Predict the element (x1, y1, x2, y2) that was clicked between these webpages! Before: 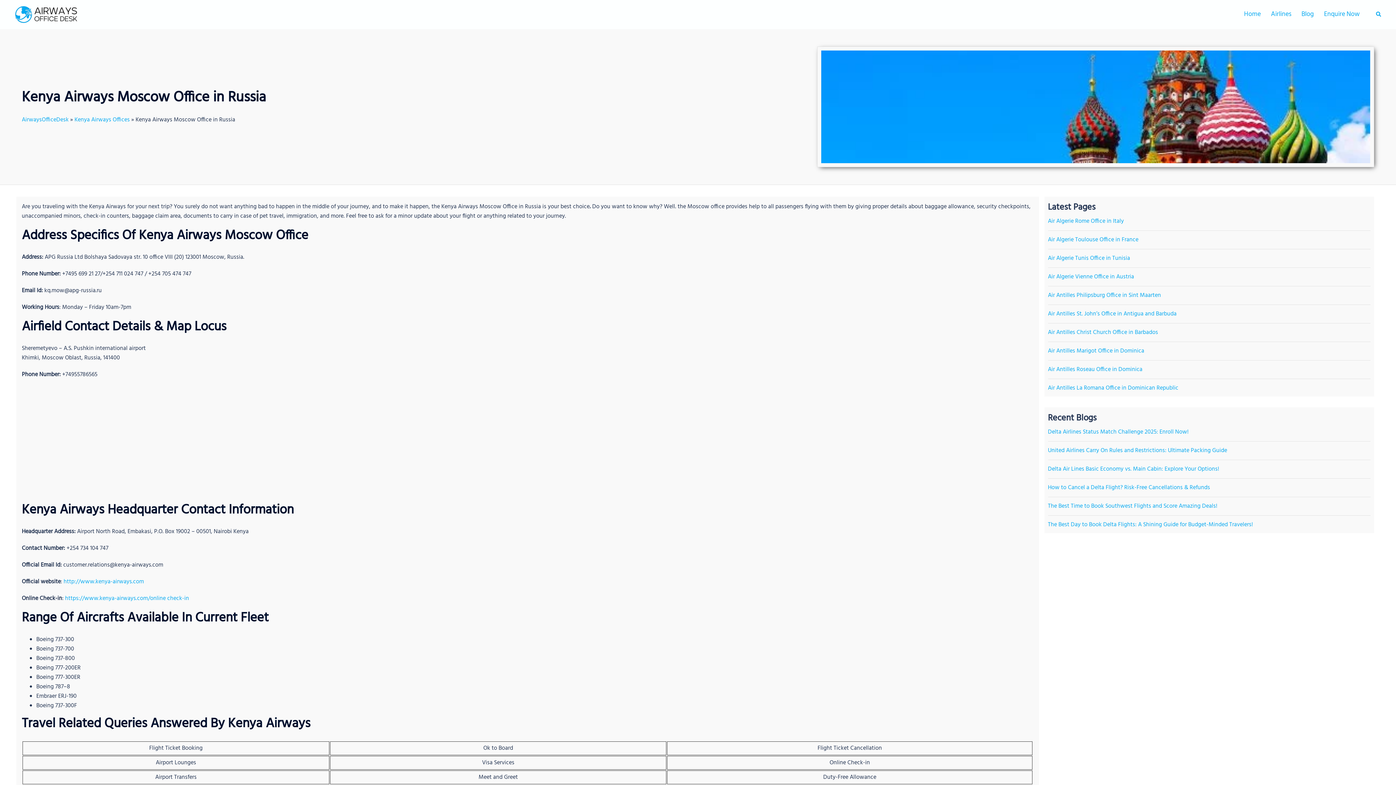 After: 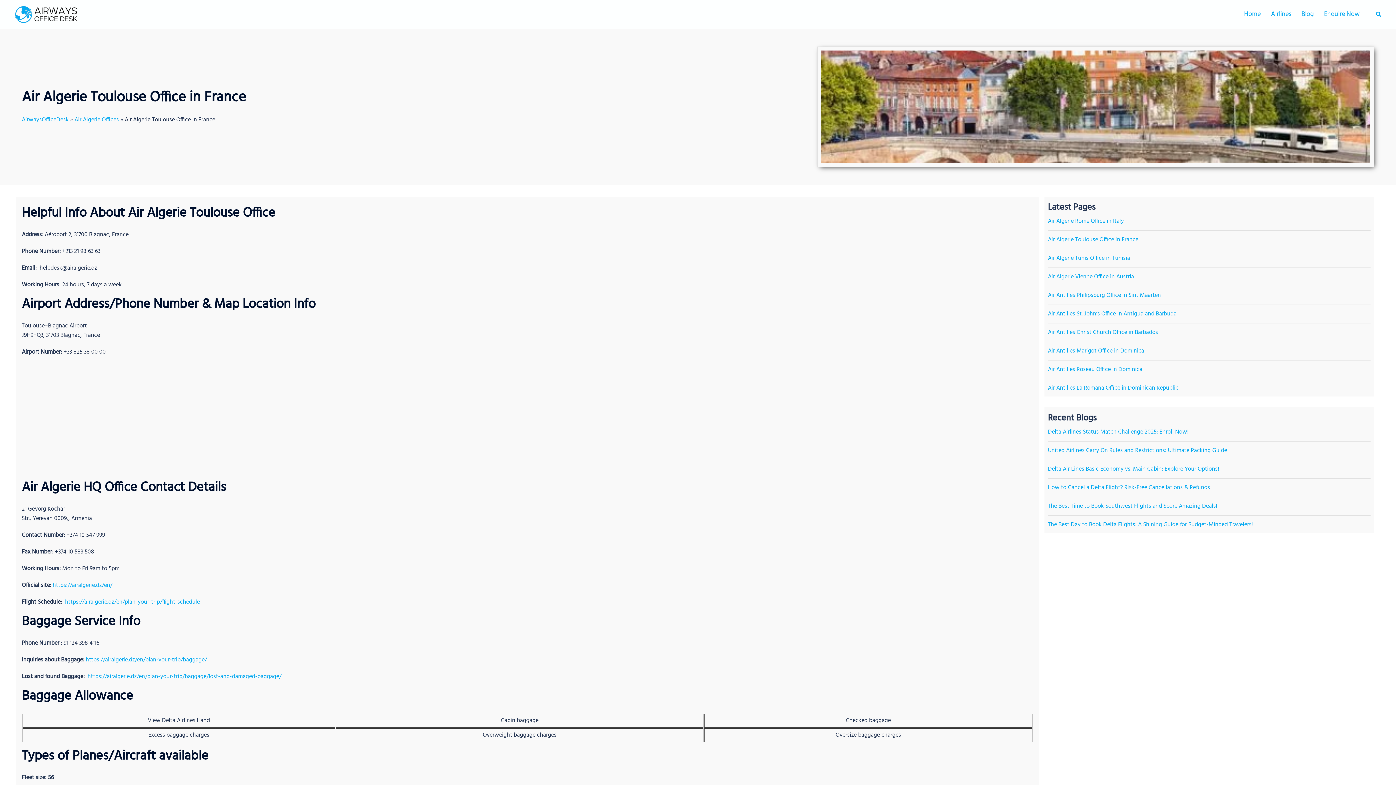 Action: bbox: (1048, 235, 1138, 244) label: Air Algerie Toulouse Office in France